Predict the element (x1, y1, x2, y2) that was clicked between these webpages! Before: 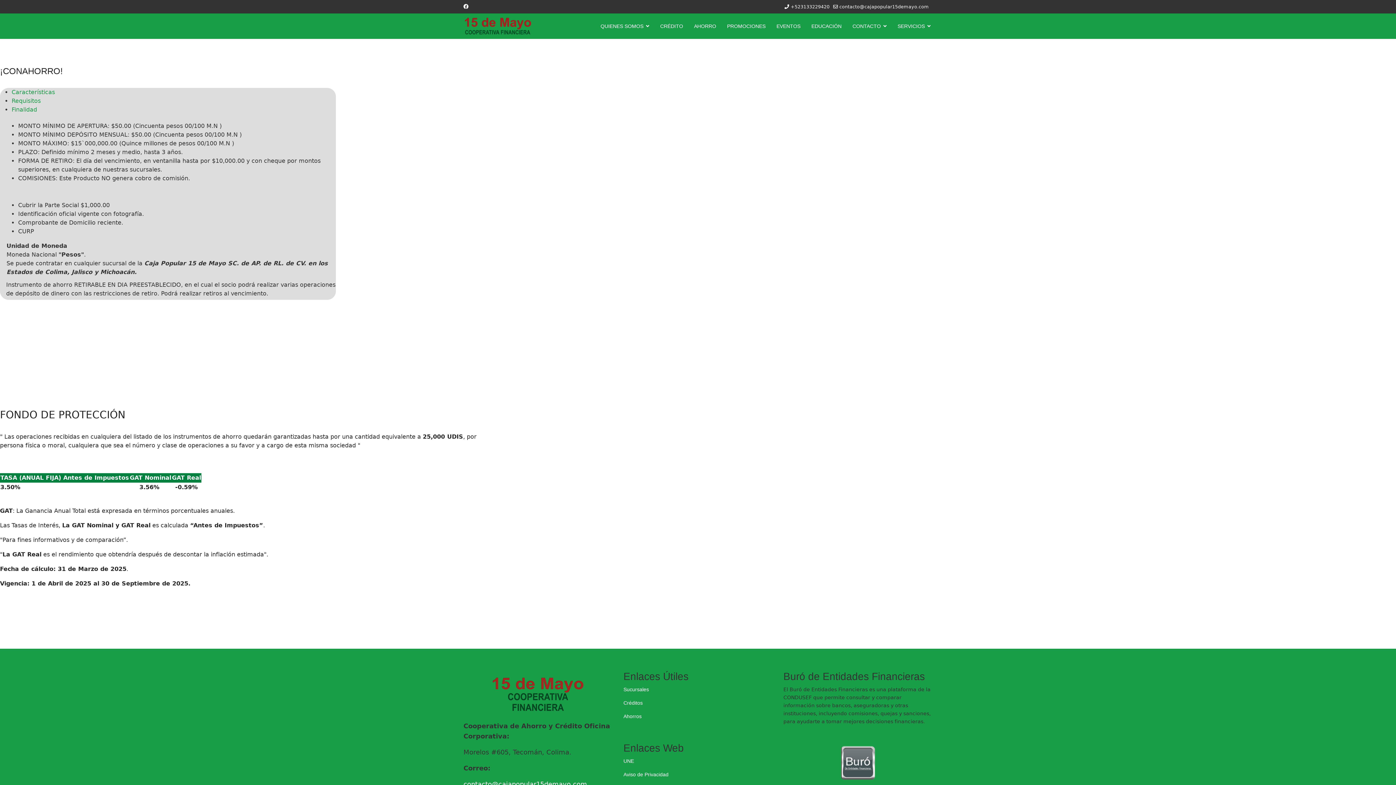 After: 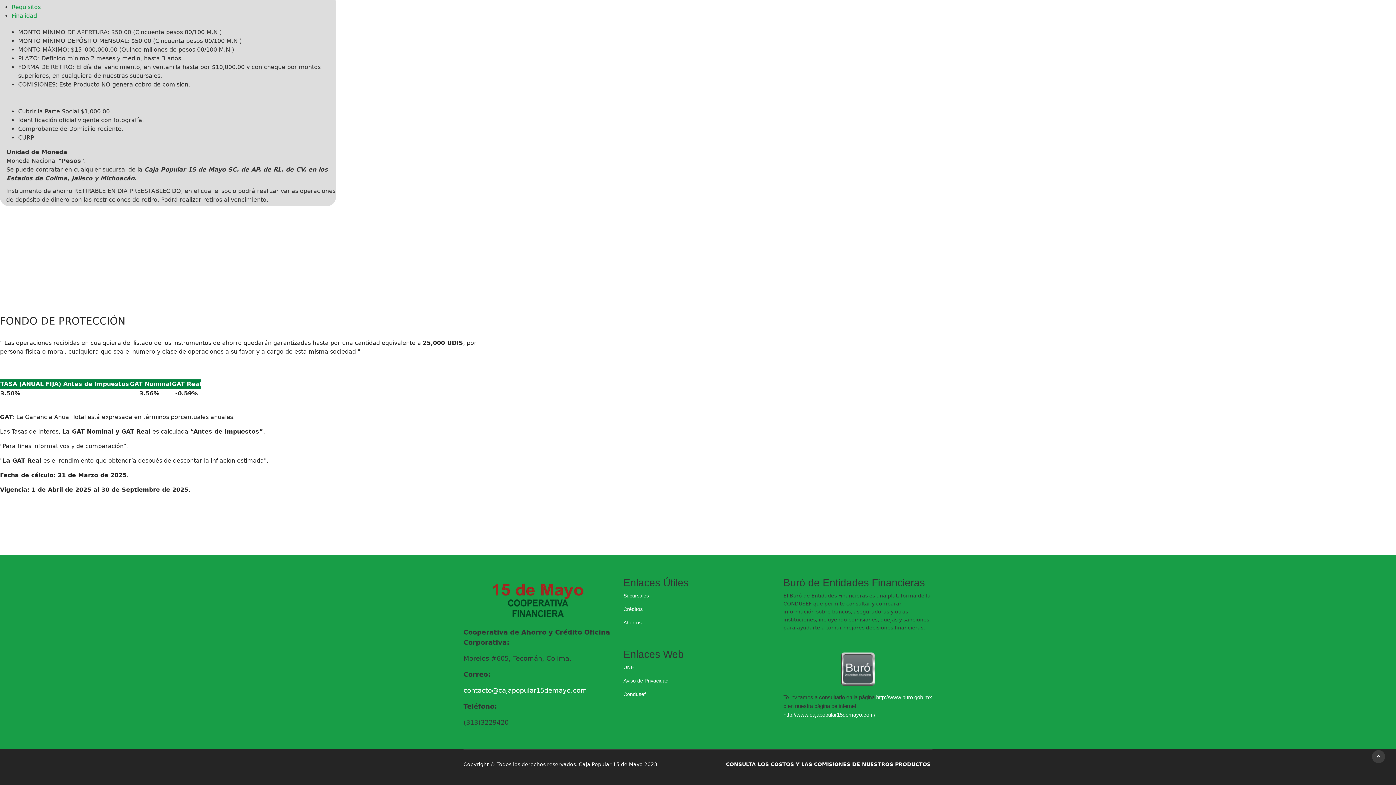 Action: label: Finalidad bbox: (11, 106, 37, 113)